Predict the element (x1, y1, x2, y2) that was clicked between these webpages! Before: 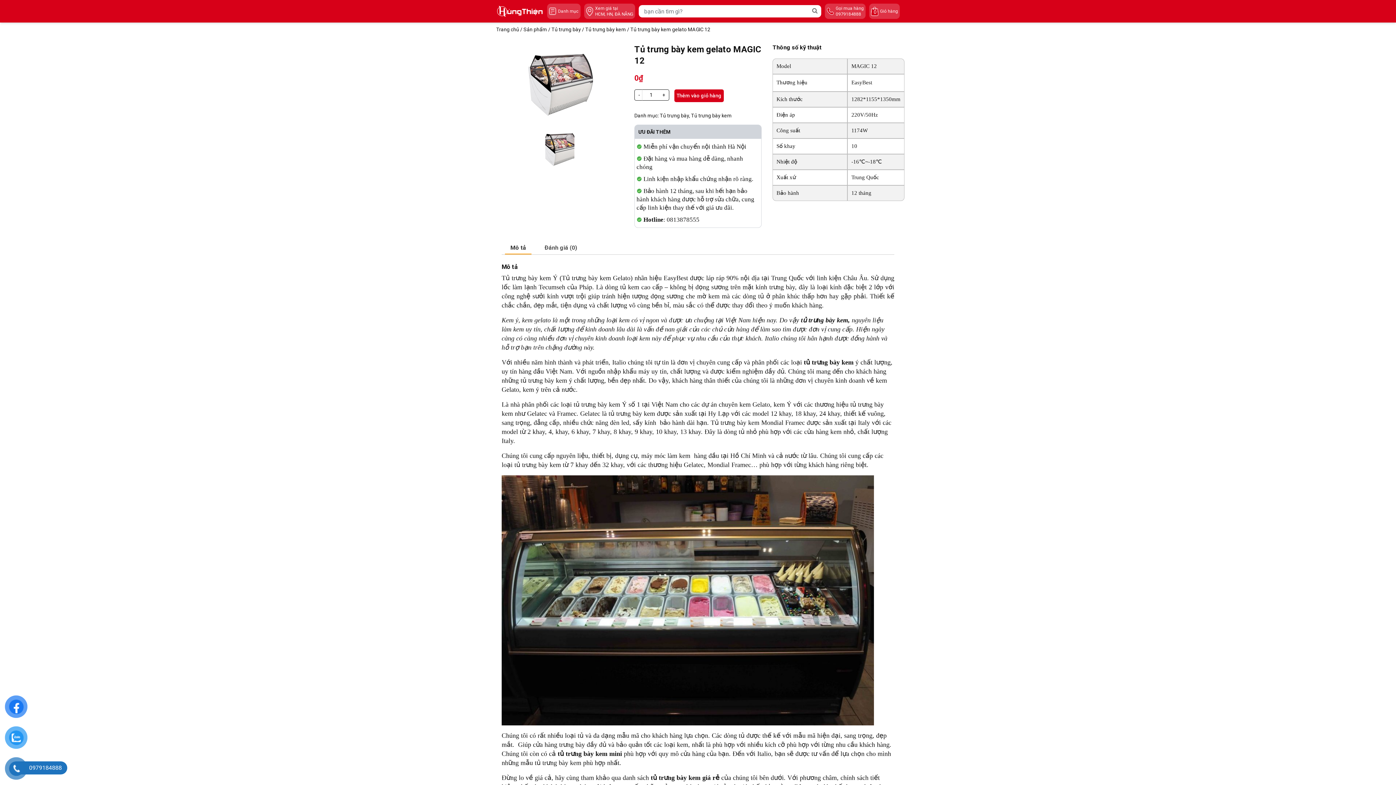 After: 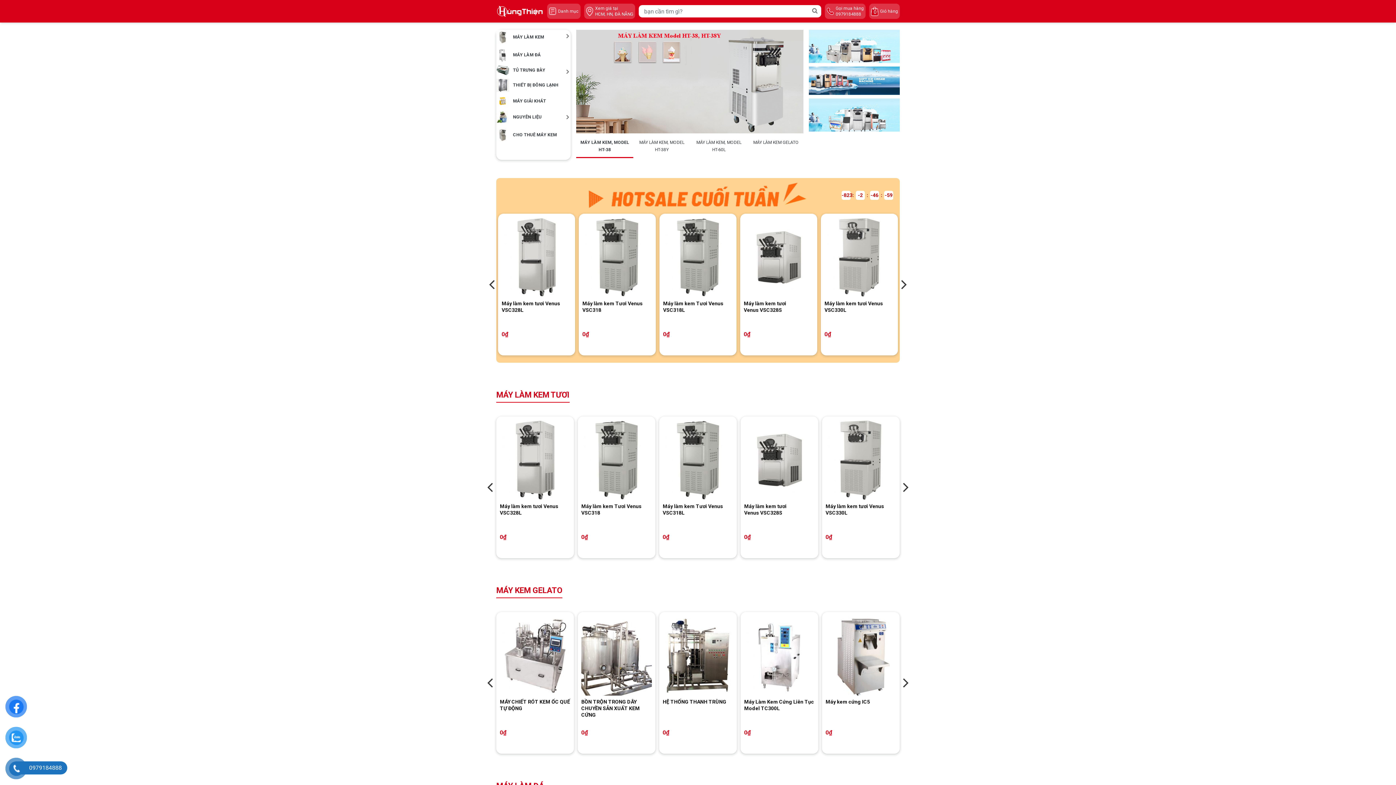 Action: bbox: (496, 5, 543, 17)